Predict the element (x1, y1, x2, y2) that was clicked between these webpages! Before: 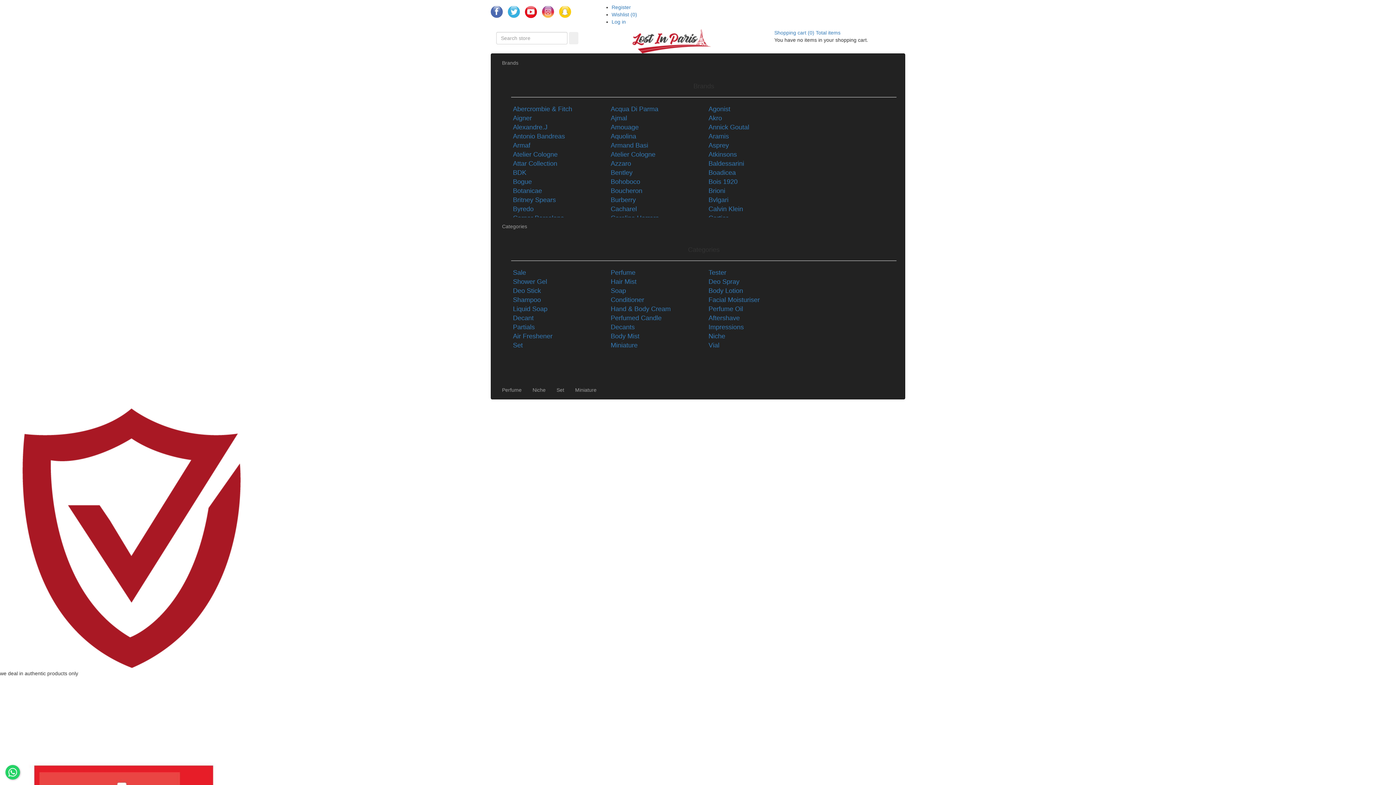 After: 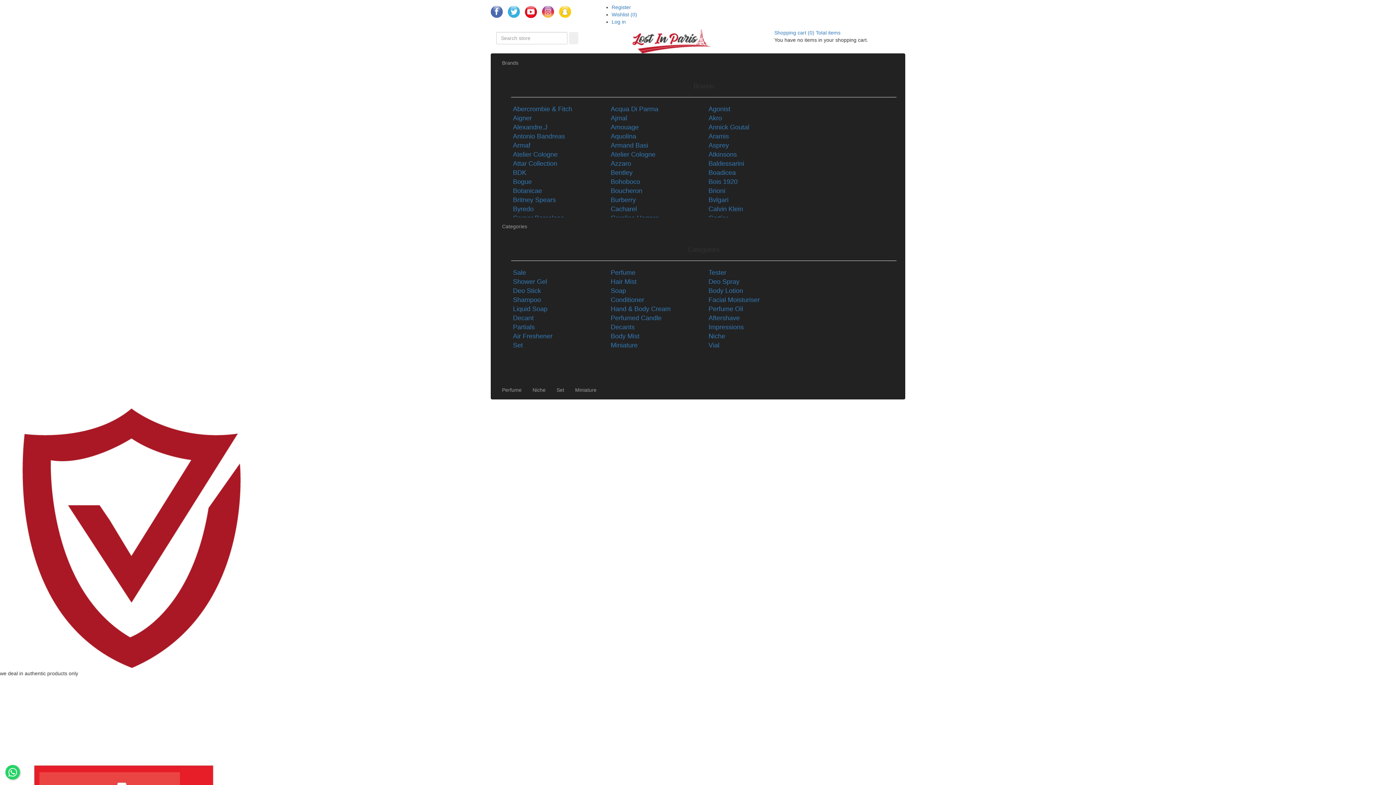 Action: bbox: (610, 332, 639, 340) label: Body Mist